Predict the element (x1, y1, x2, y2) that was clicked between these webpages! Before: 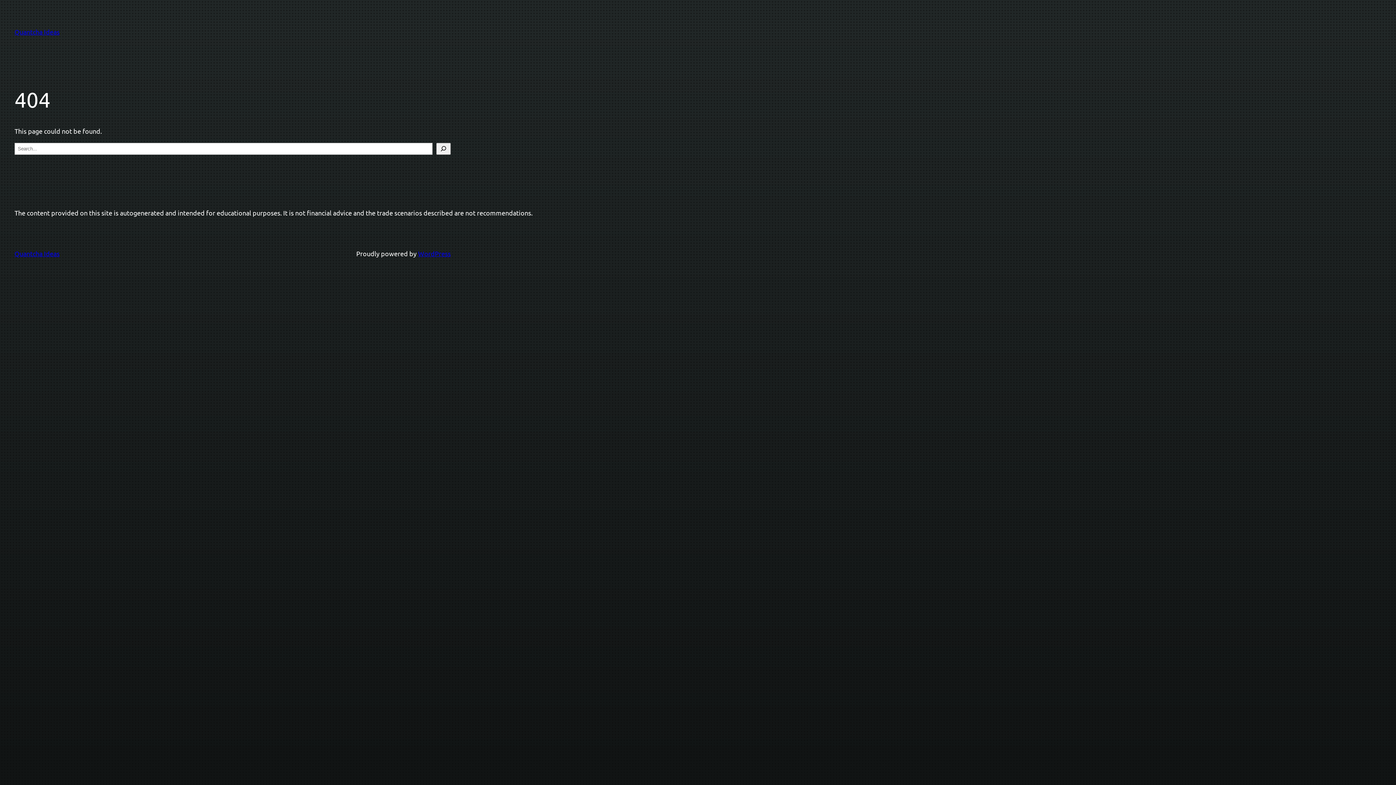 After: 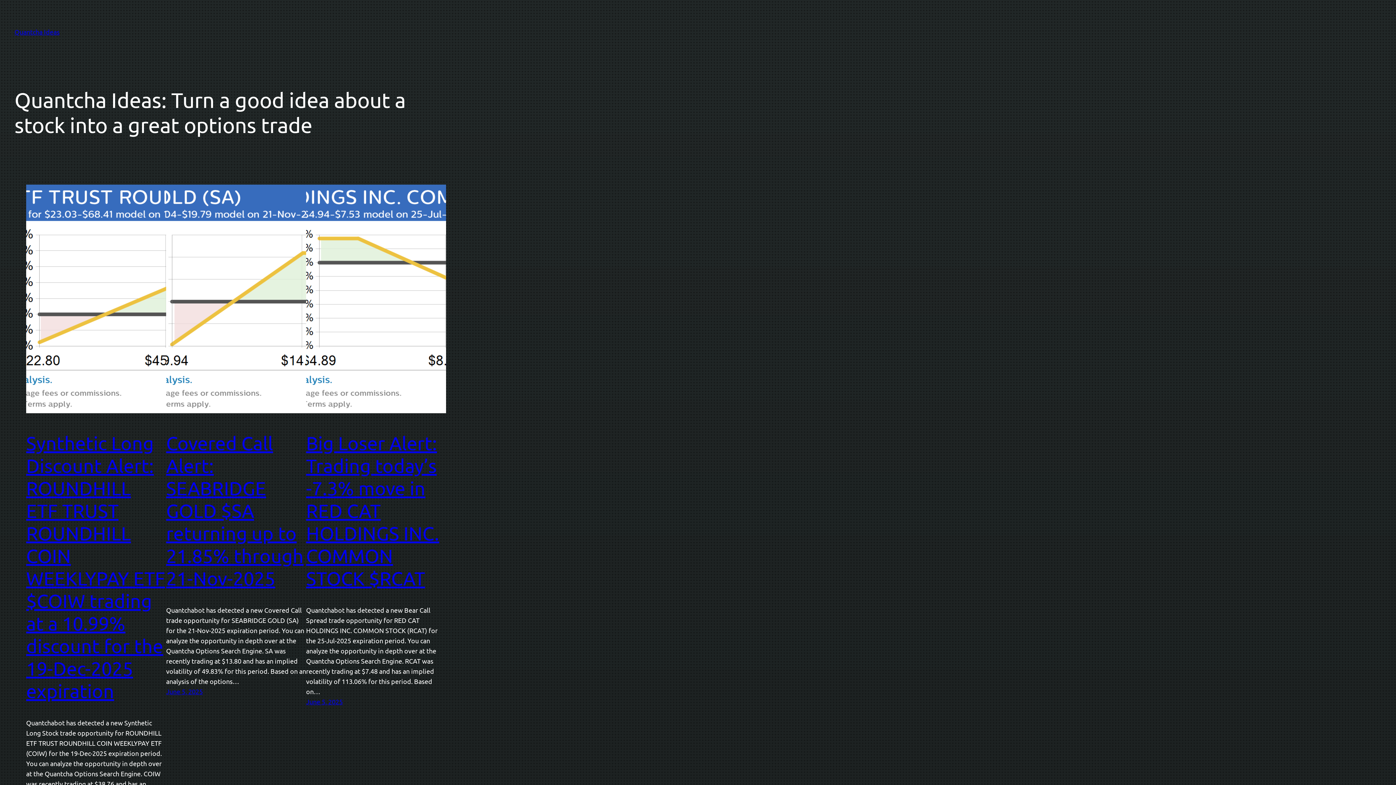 Action: label: Quantcha Ideas bbox: (14, 28, 59, 35)